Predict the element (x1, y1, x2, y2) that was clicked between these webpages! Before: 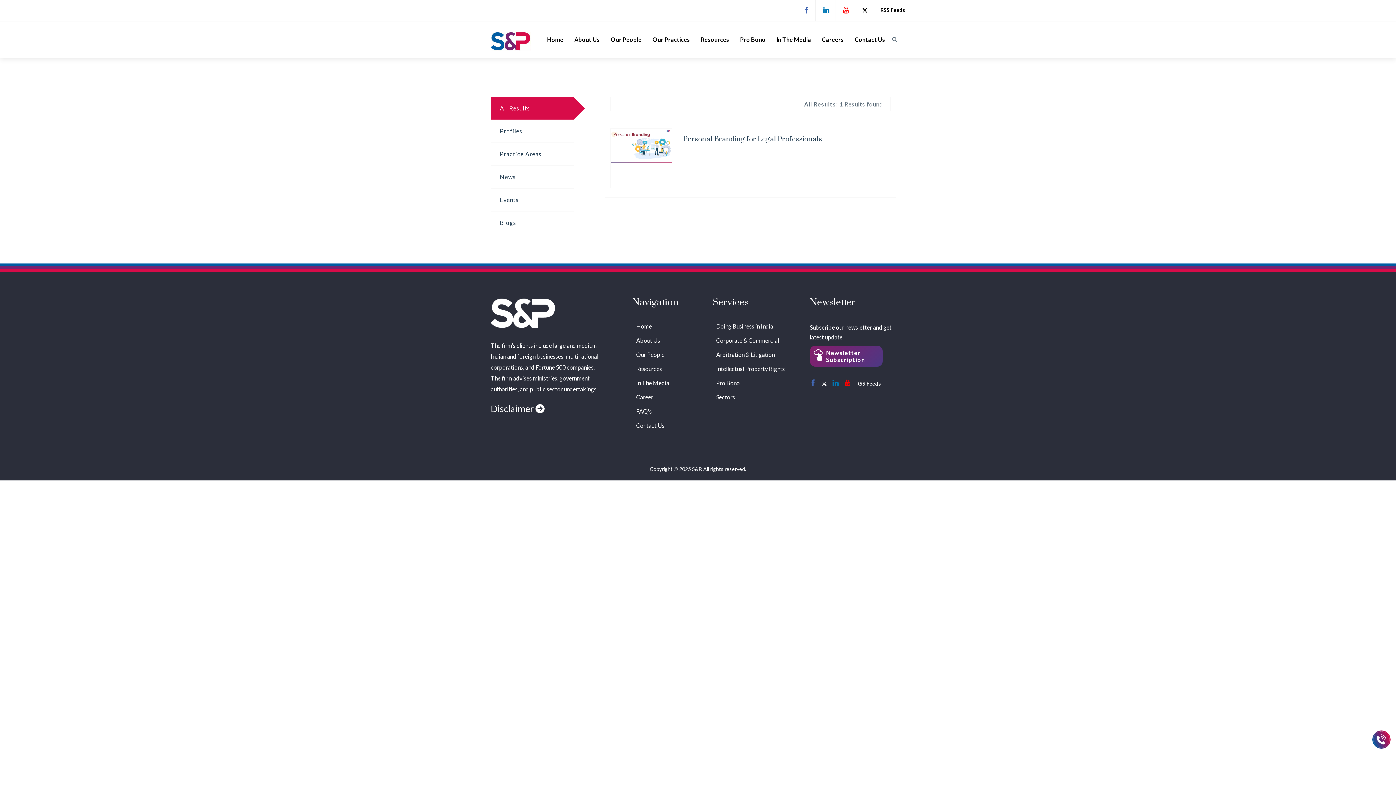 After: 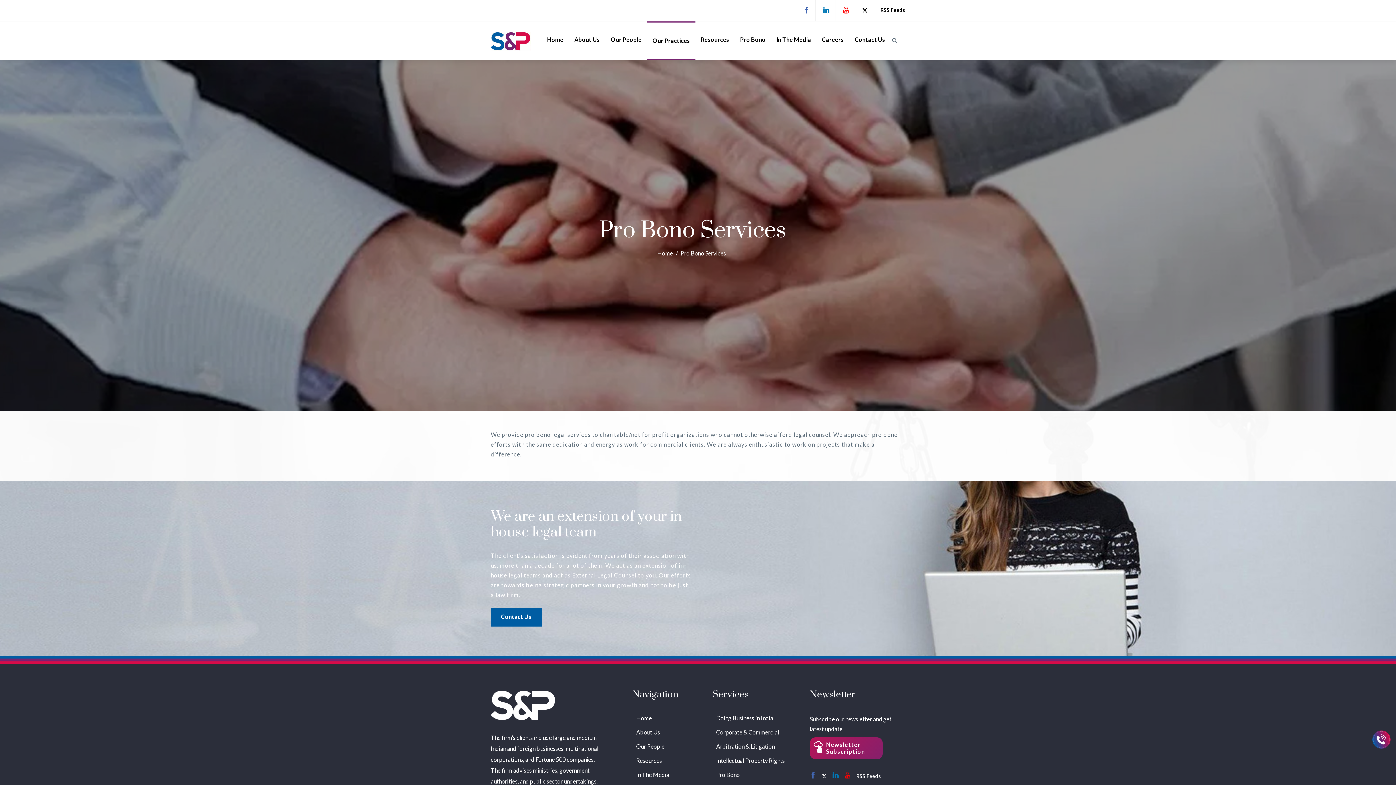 Action: label: Pro Bono bbox: (734, 21, 771, 57)